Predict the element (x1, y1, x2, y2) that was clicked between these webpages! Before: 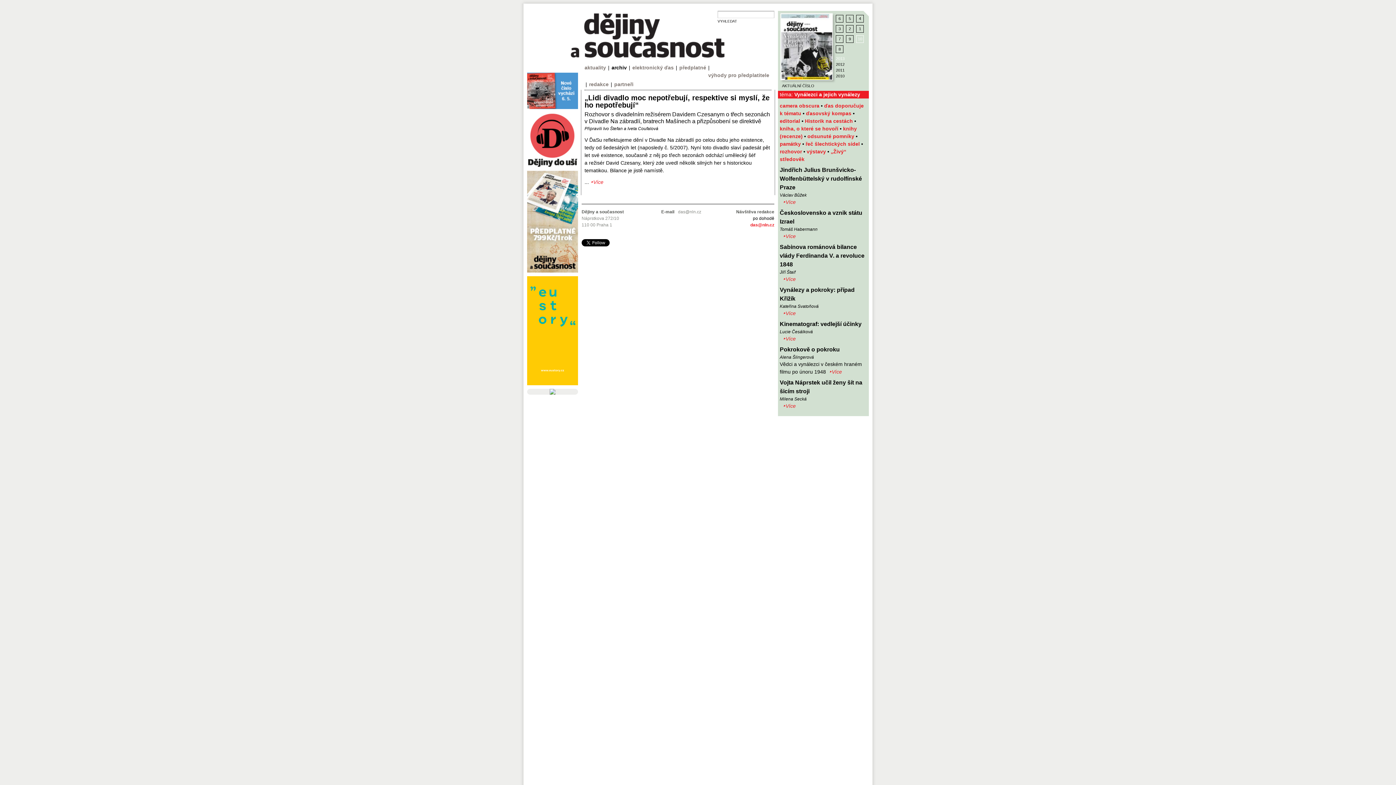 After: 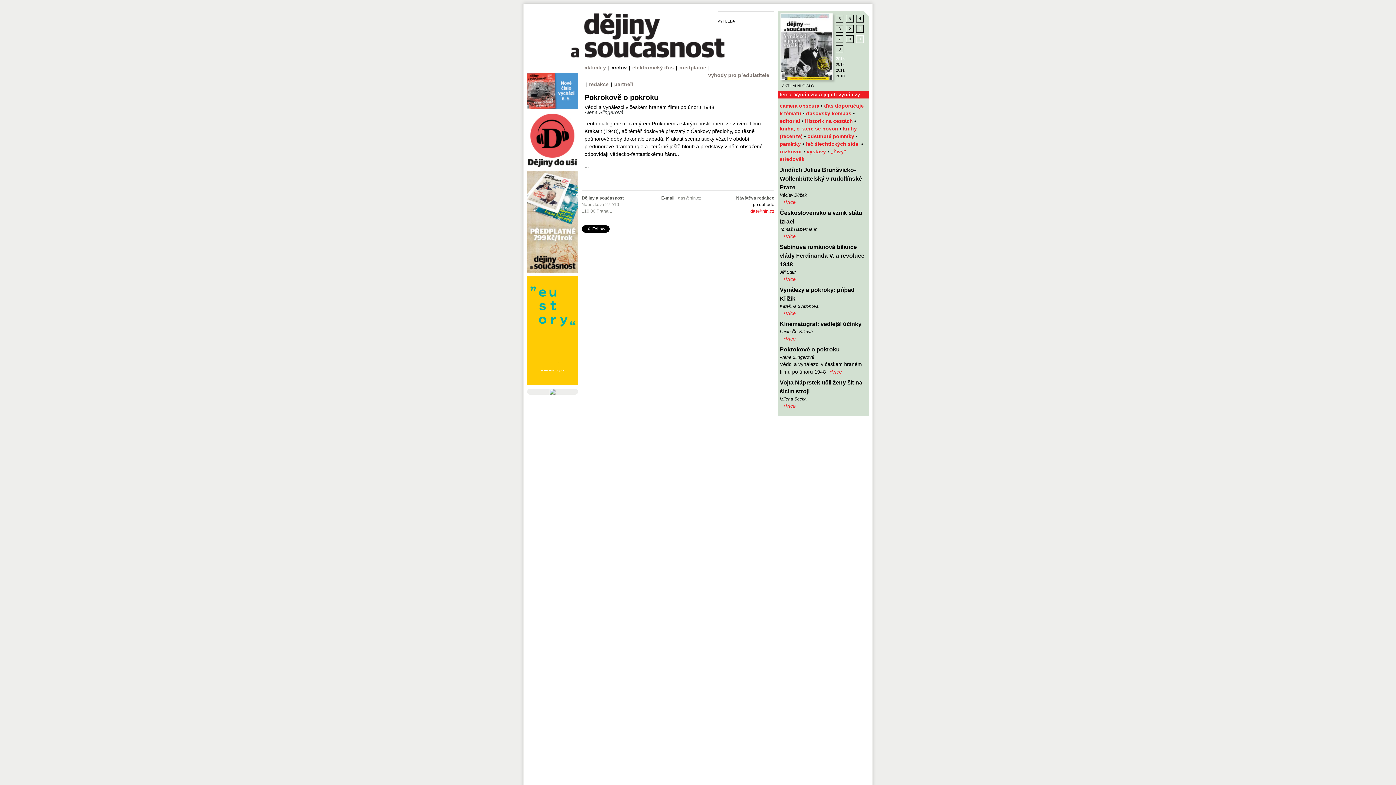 Action: bbox: (829, 369, 842, 374) label: ‣Více